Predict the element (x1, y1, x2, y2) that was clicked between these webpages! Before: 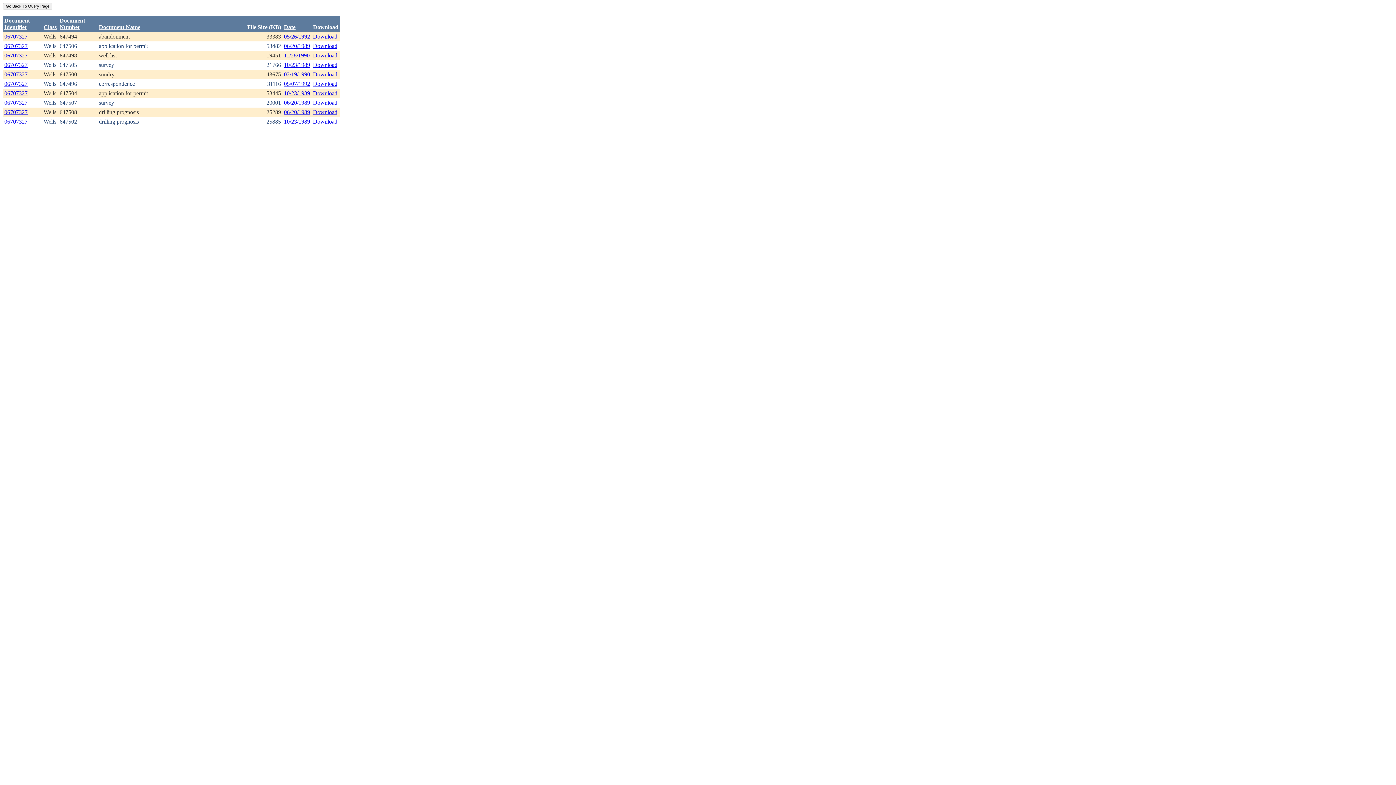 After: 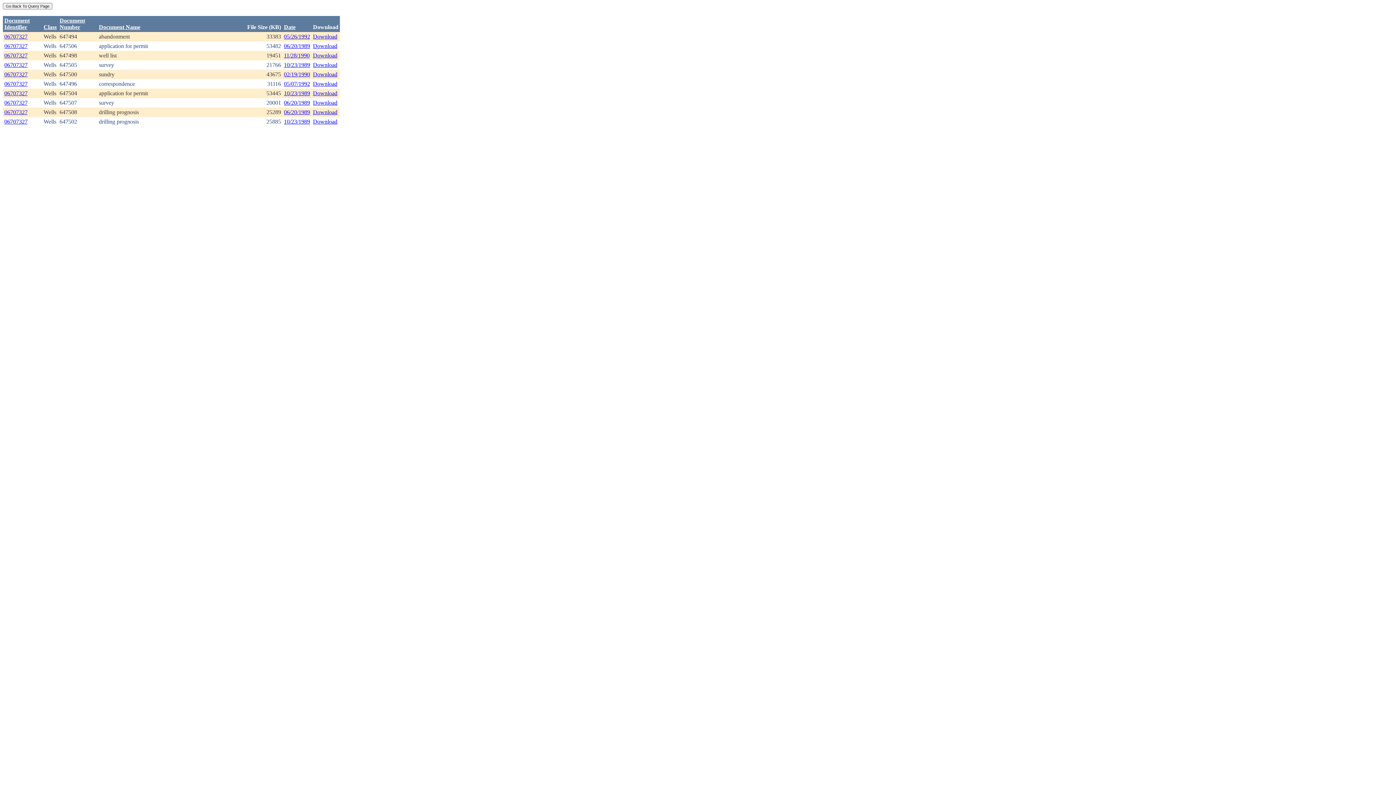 Action: bbox: (313, 42, 337, 49) label: Download